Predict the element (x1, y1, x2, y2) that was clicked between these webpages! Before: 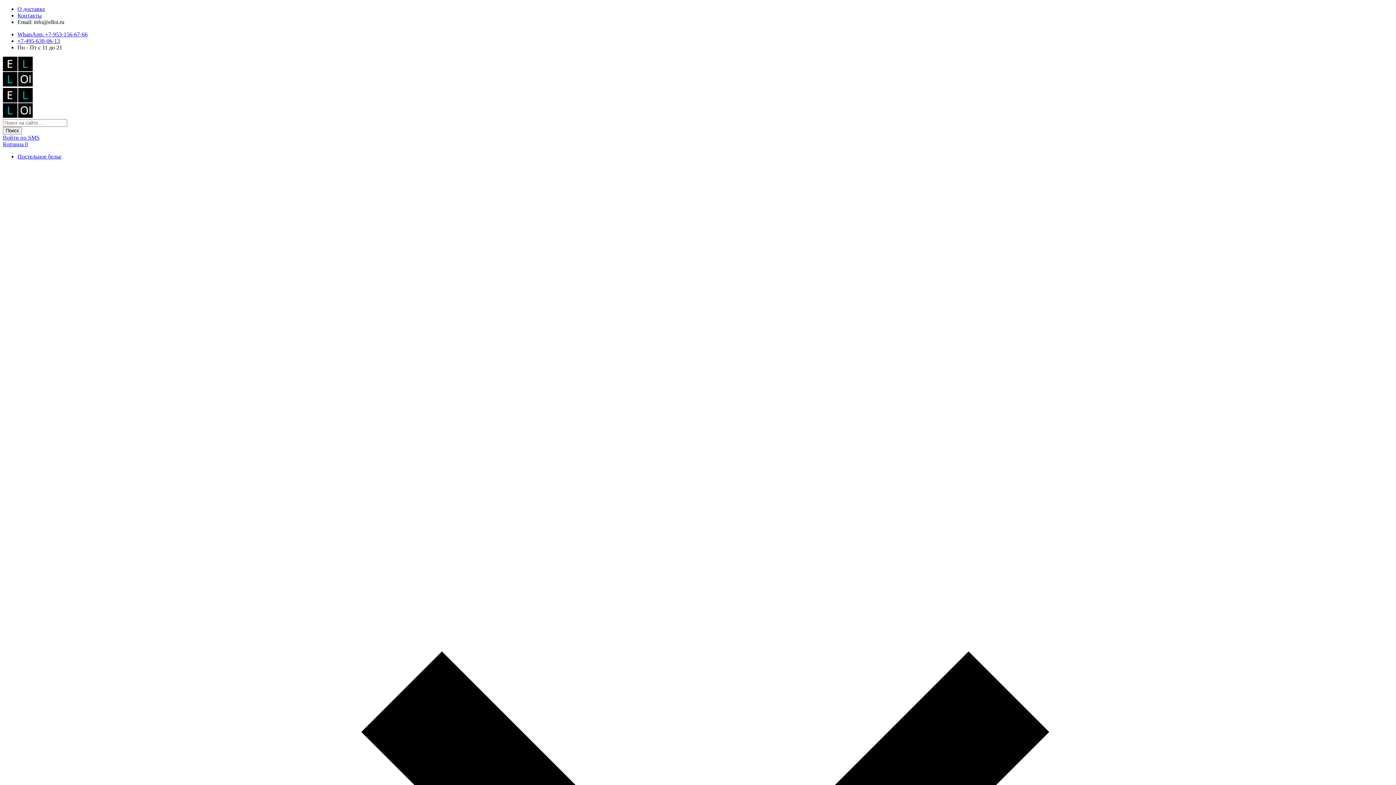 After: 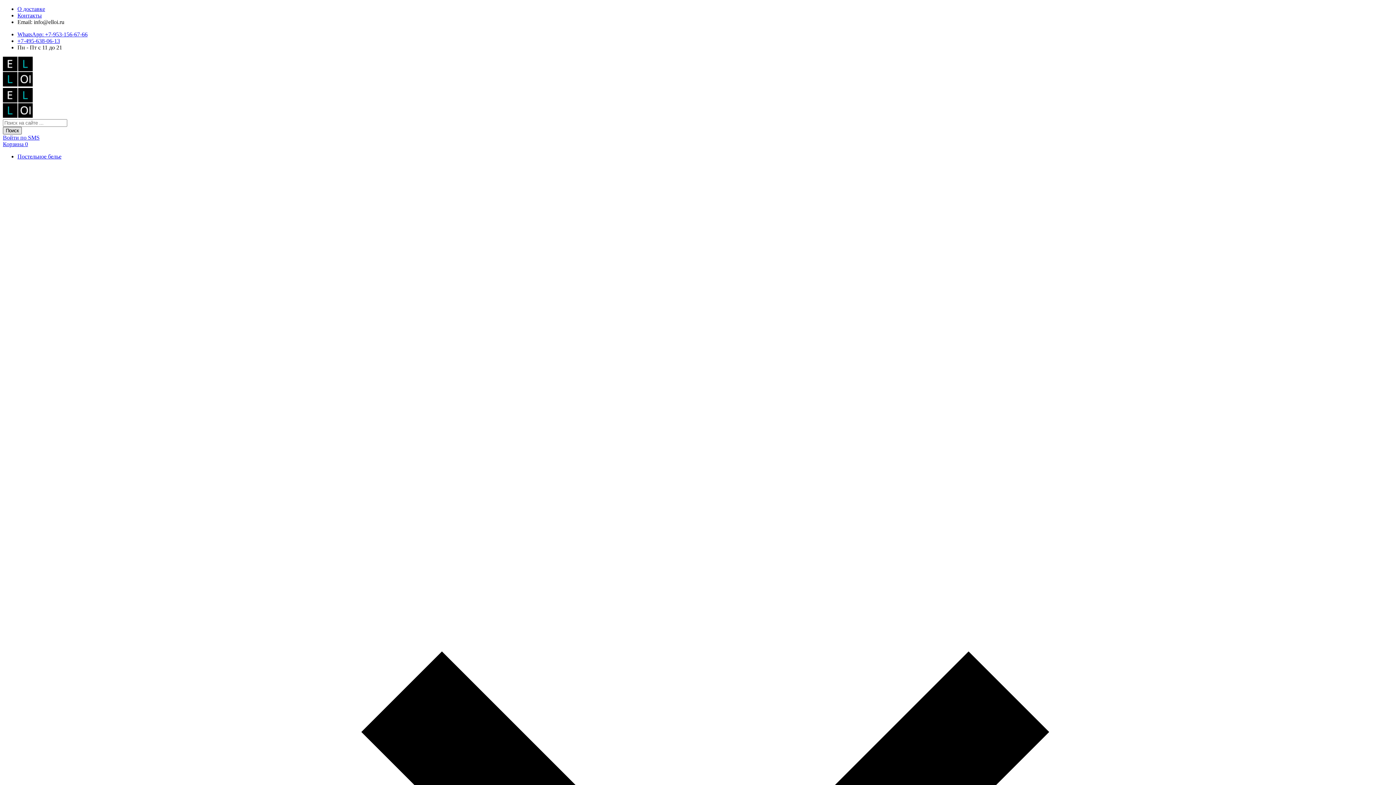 Action: label: Поиск bbox: (2, 126, 21, 134)